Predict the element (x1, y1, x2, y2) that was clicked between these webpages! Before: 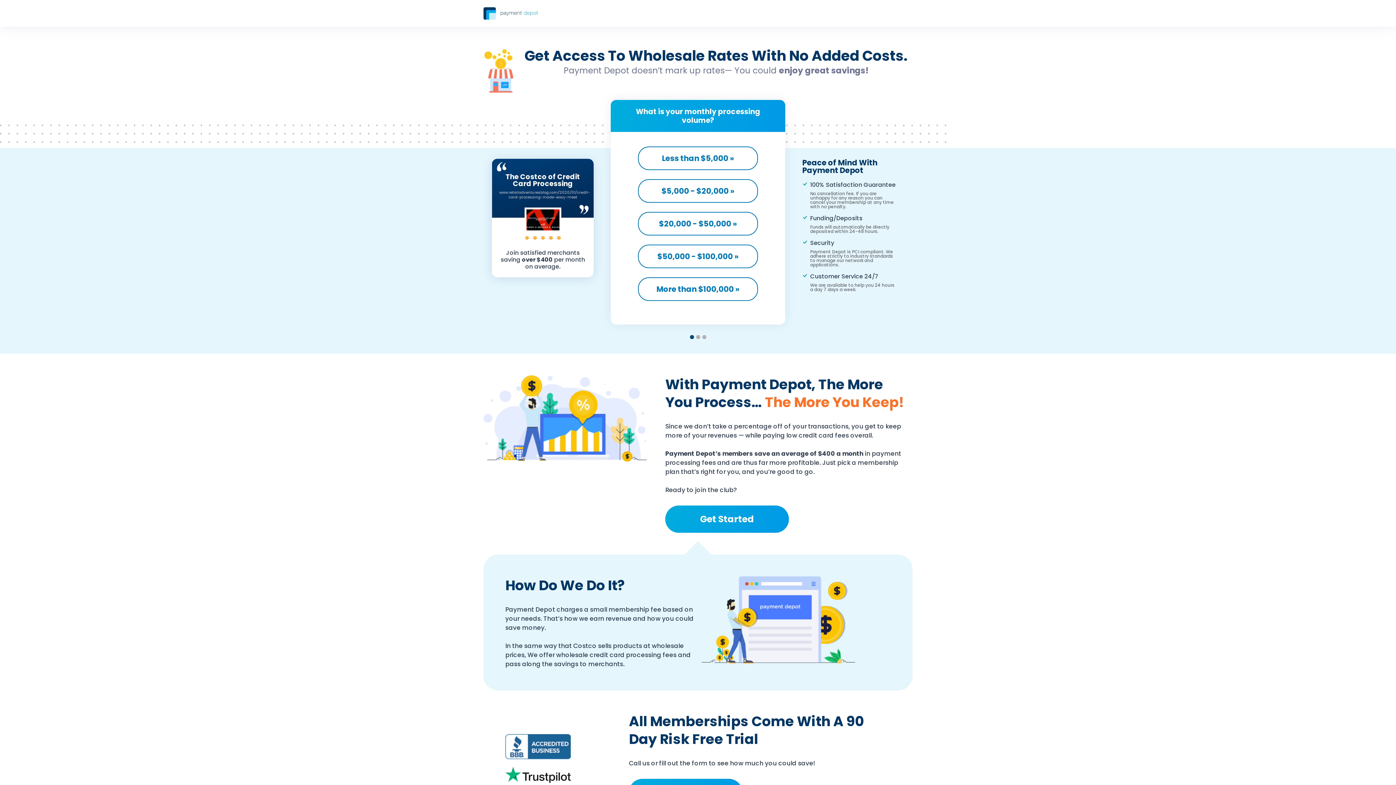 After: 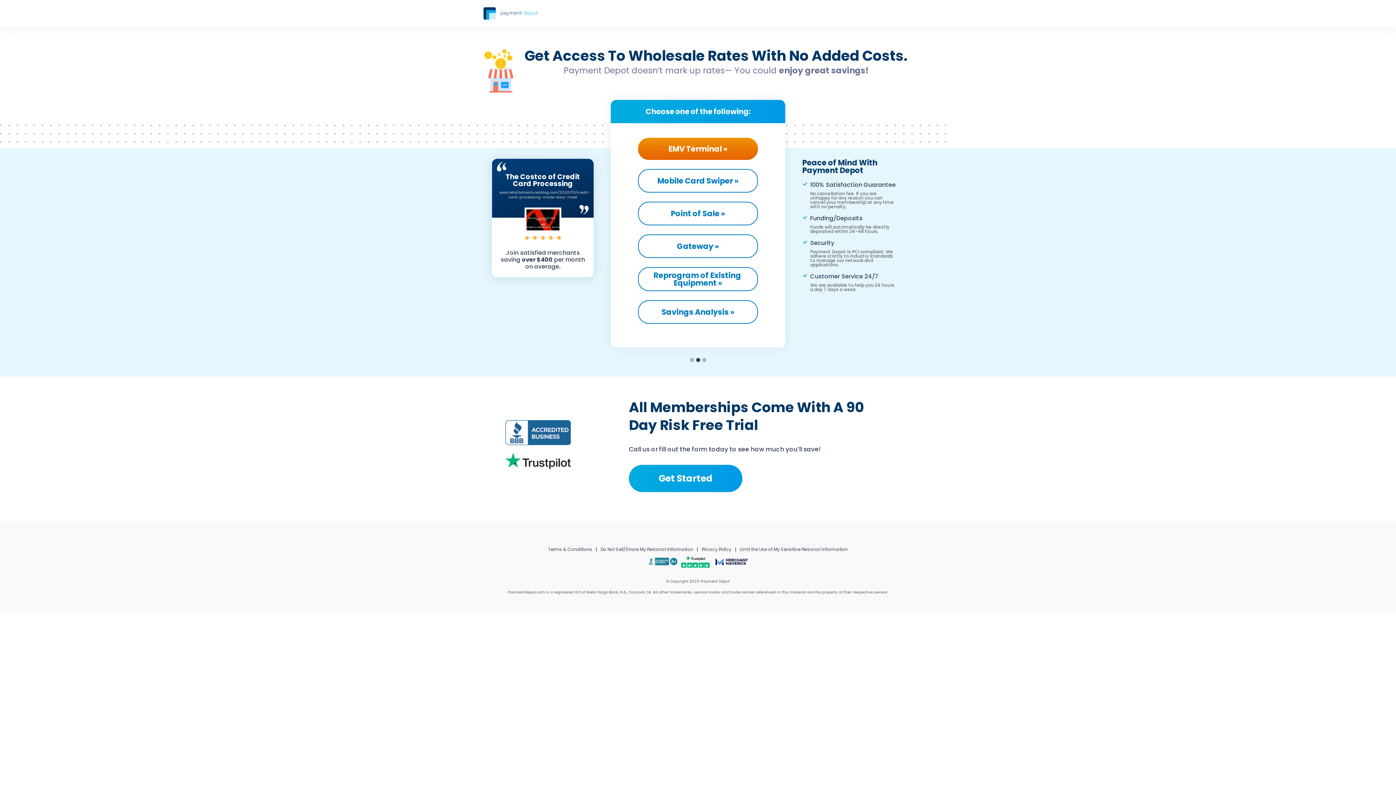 Action: label: Less than $5,000 » bbox: (638, 146, 758, 170)